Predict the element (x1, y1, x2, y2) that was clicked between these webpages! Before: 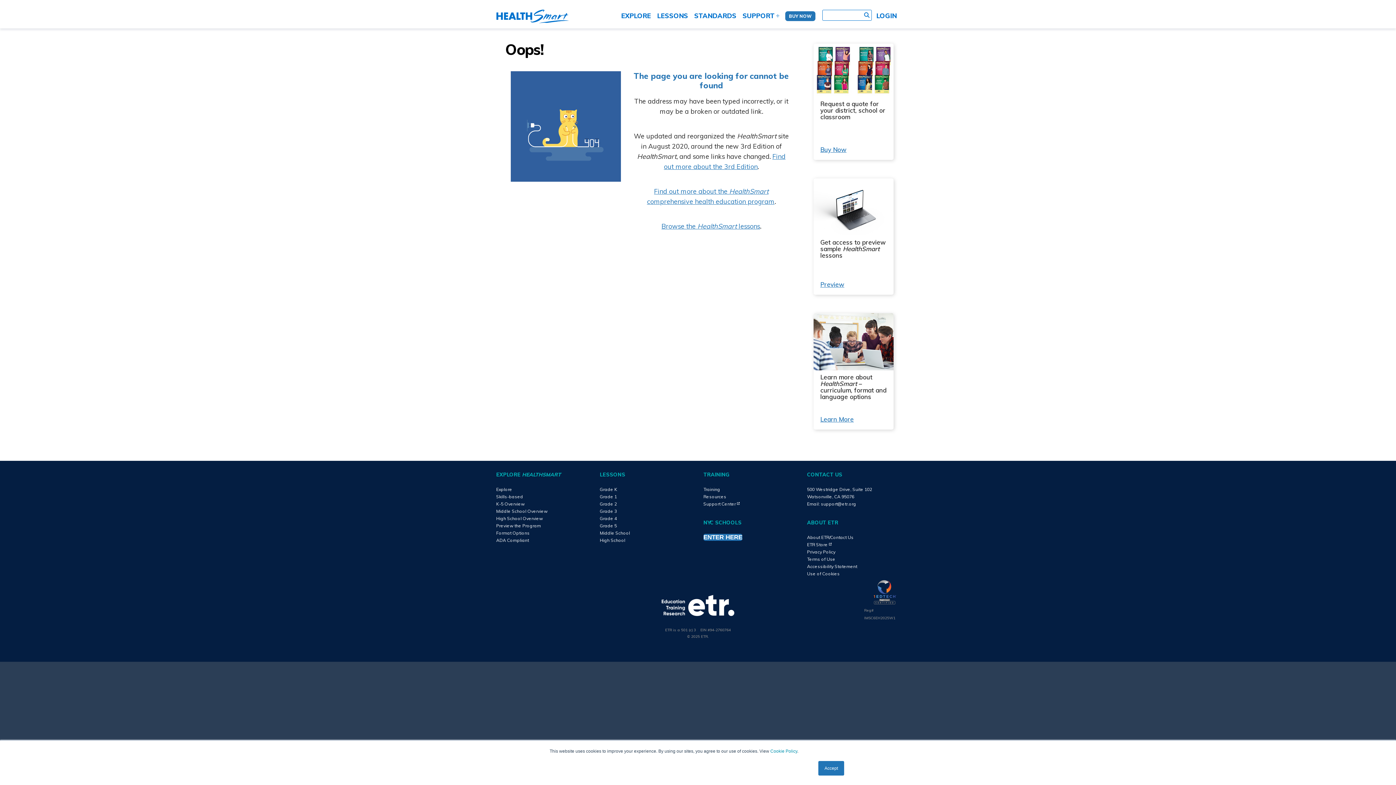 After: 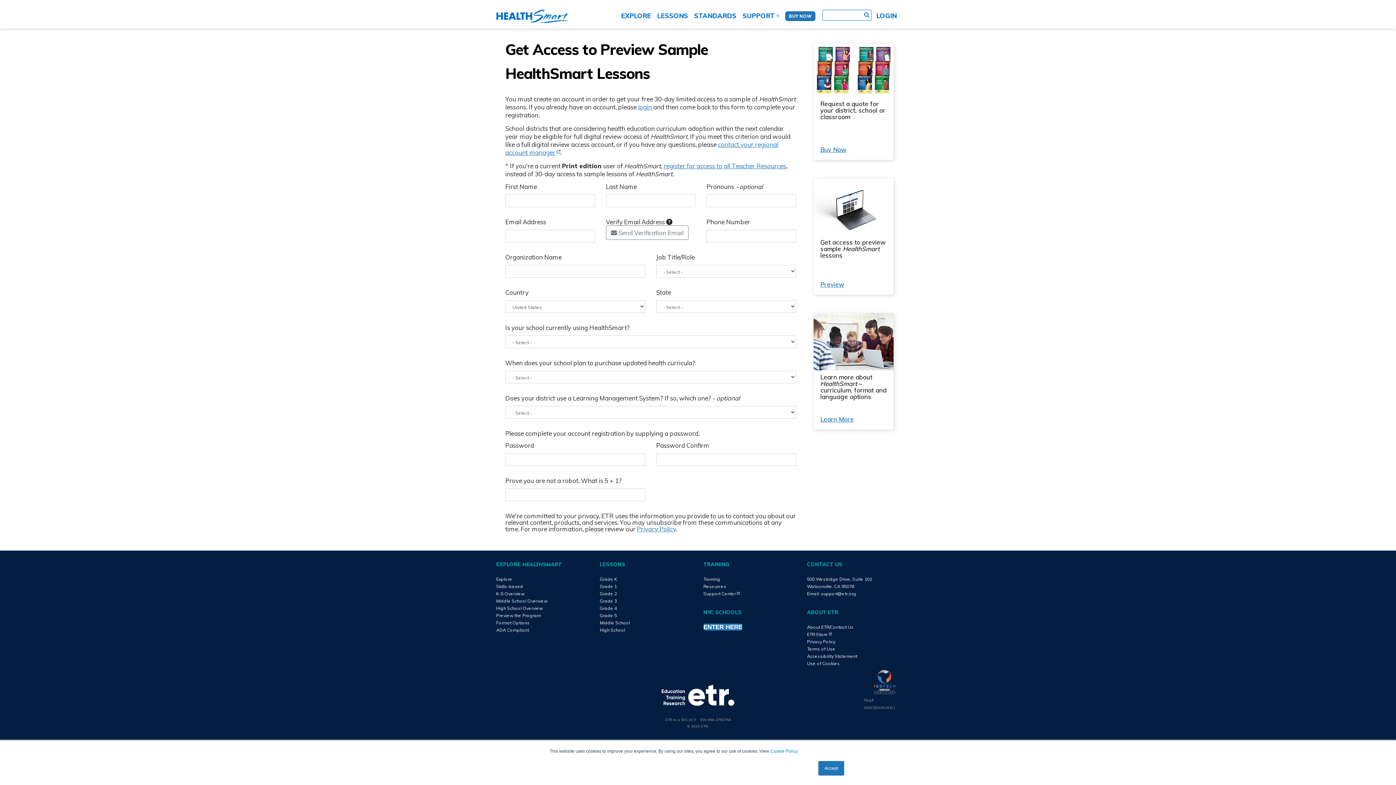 Action: bbox: (600, 516, 617, 521) label: Grade 4